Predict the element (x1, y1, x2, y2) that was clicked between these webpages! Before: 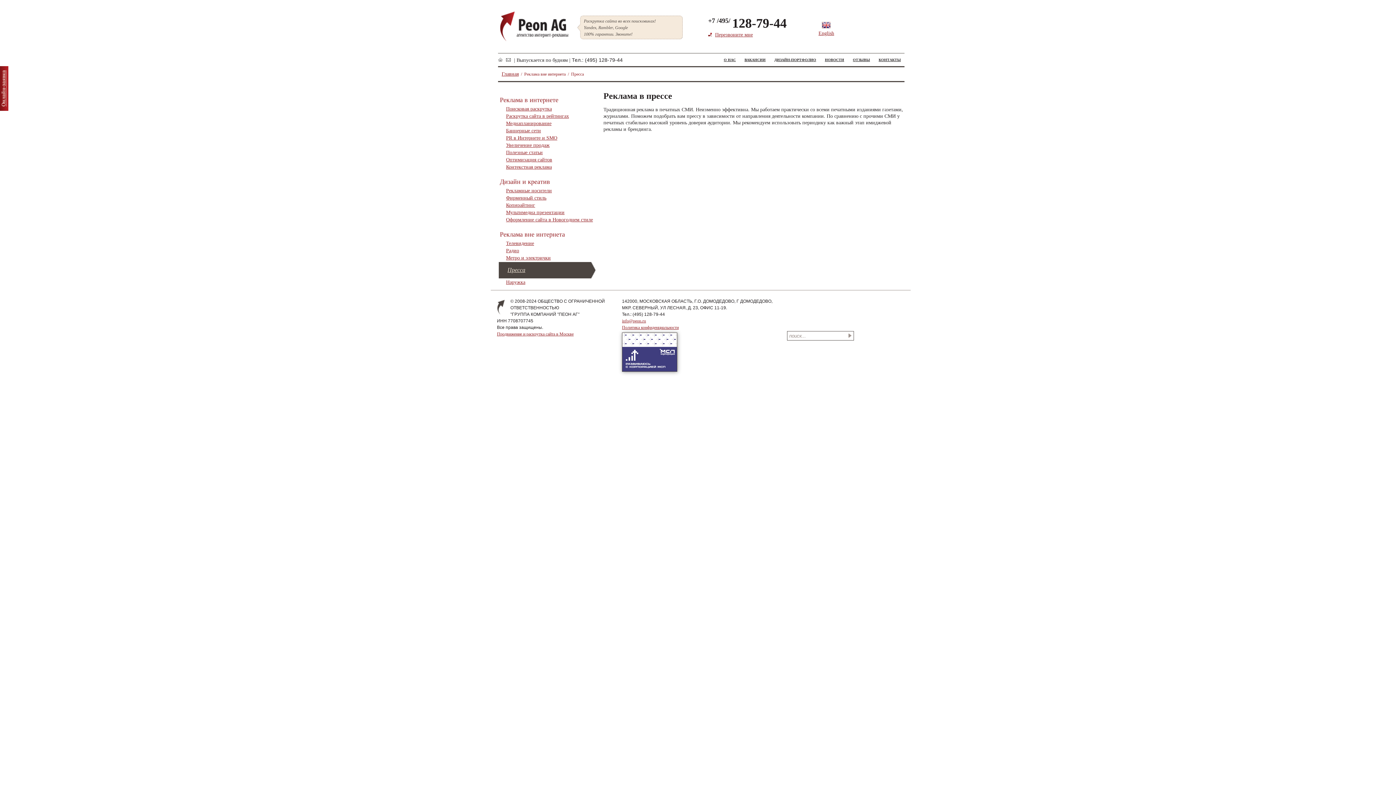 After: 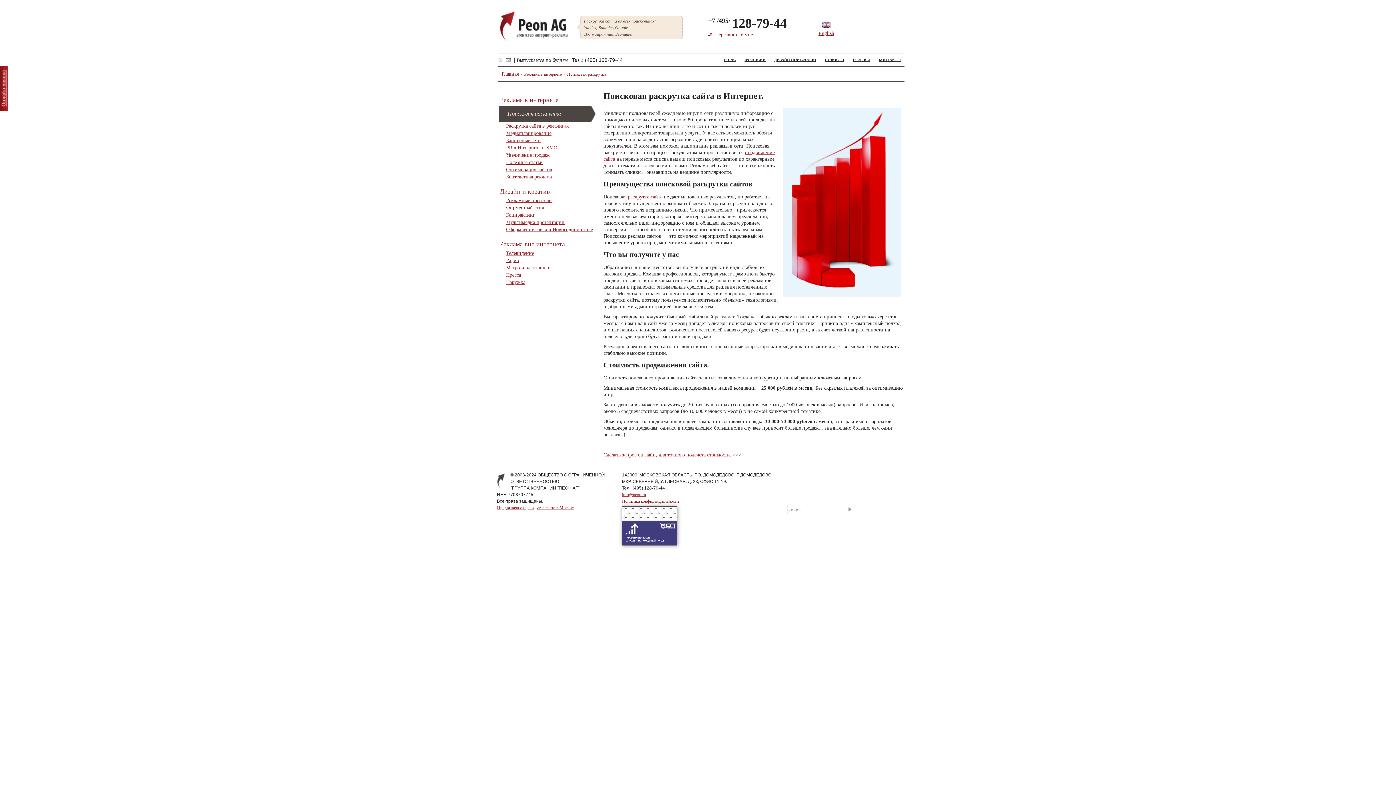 Action: bbox: (506, 106, 552, 111) label: Поисковая раскрутка